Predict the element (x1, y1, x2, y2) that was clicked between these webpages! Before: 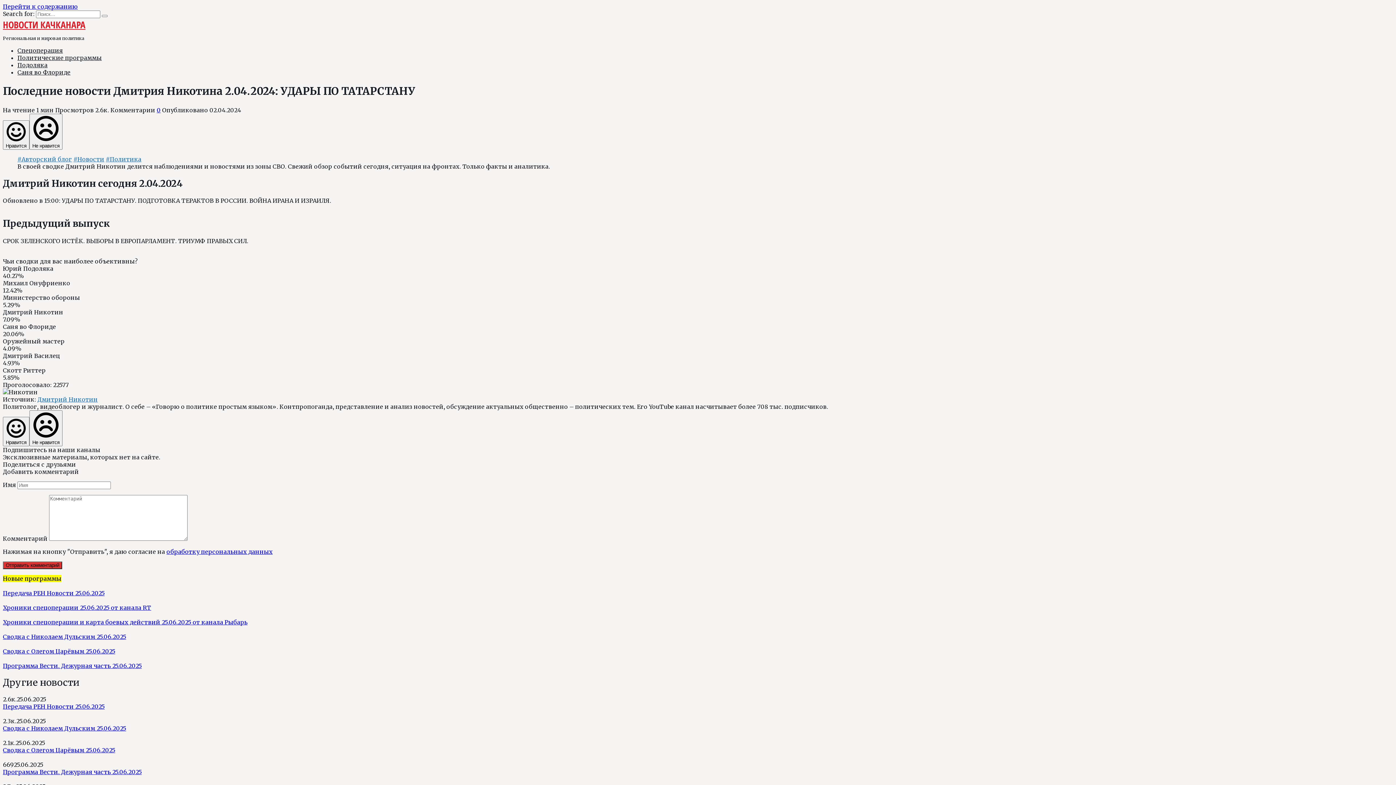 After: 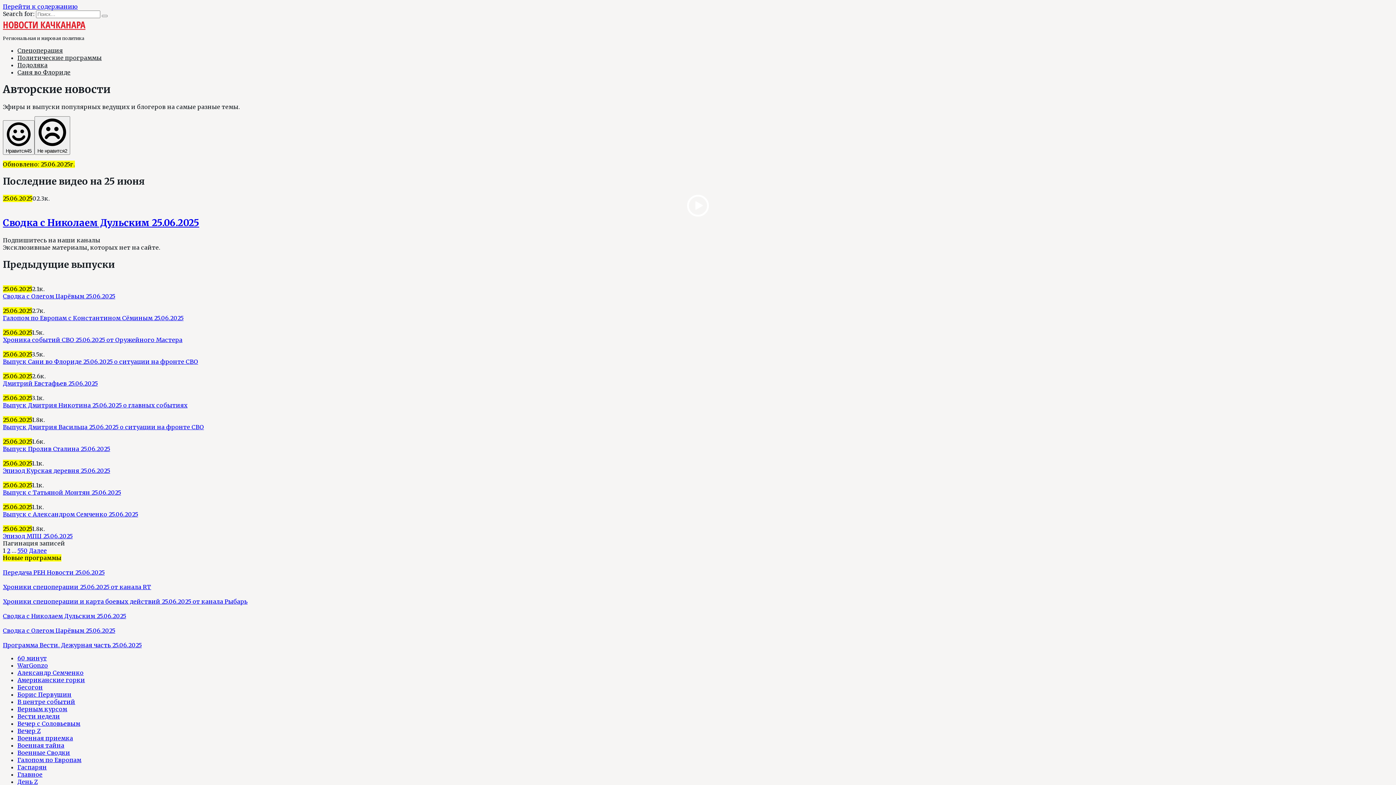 Action: label: #Авторский блог bbox: (17, 155, 72, 162)